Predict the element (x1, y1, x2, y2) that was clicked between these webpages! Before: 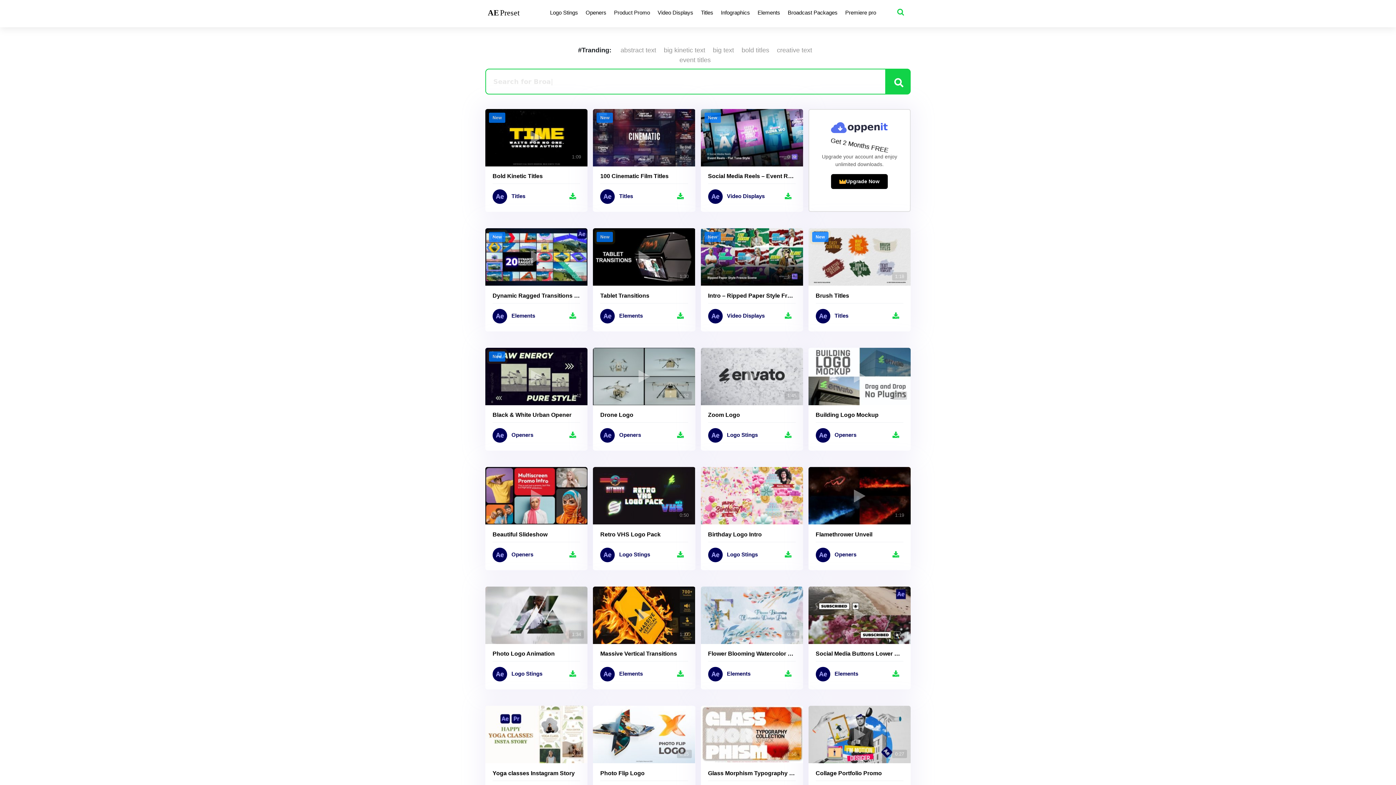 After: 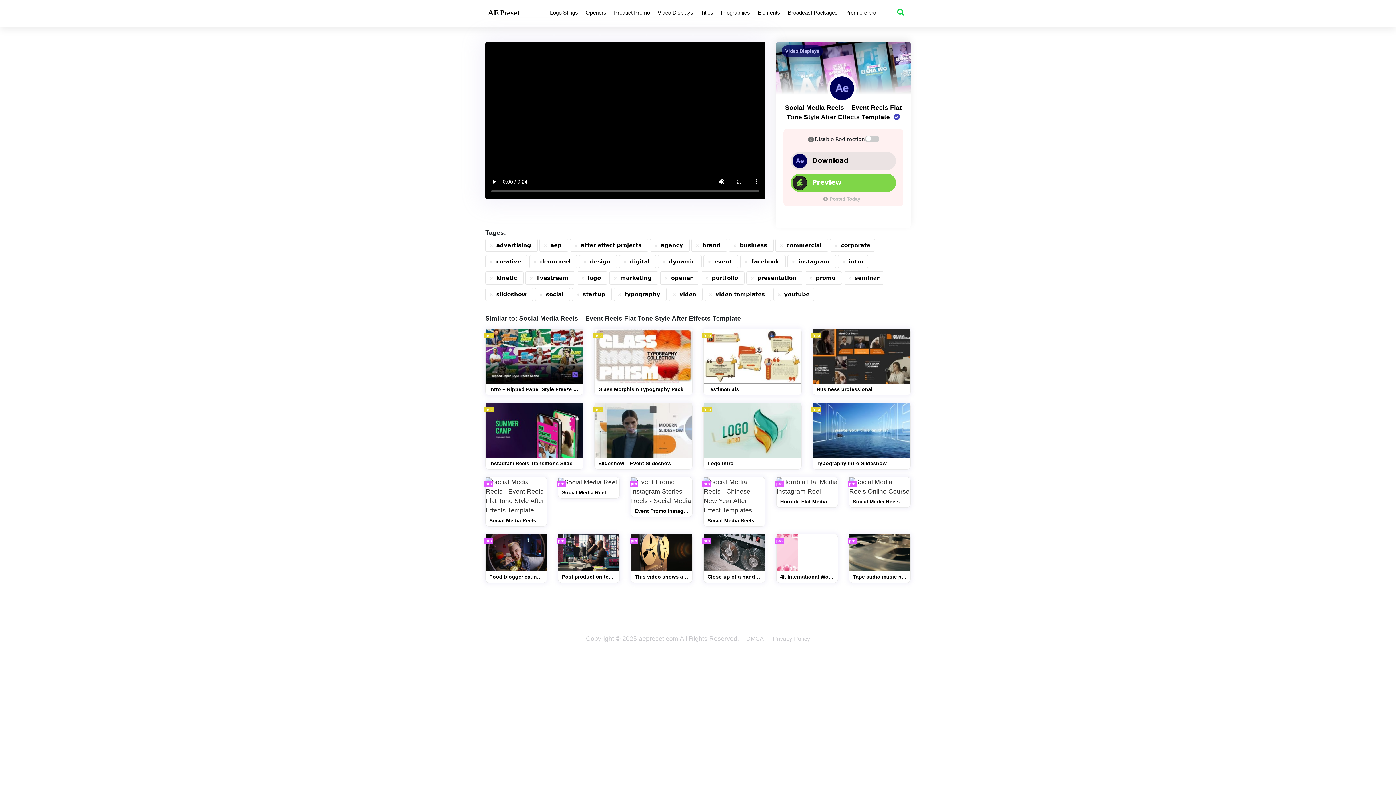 Action: bbox: (781, 189, 795, 203)